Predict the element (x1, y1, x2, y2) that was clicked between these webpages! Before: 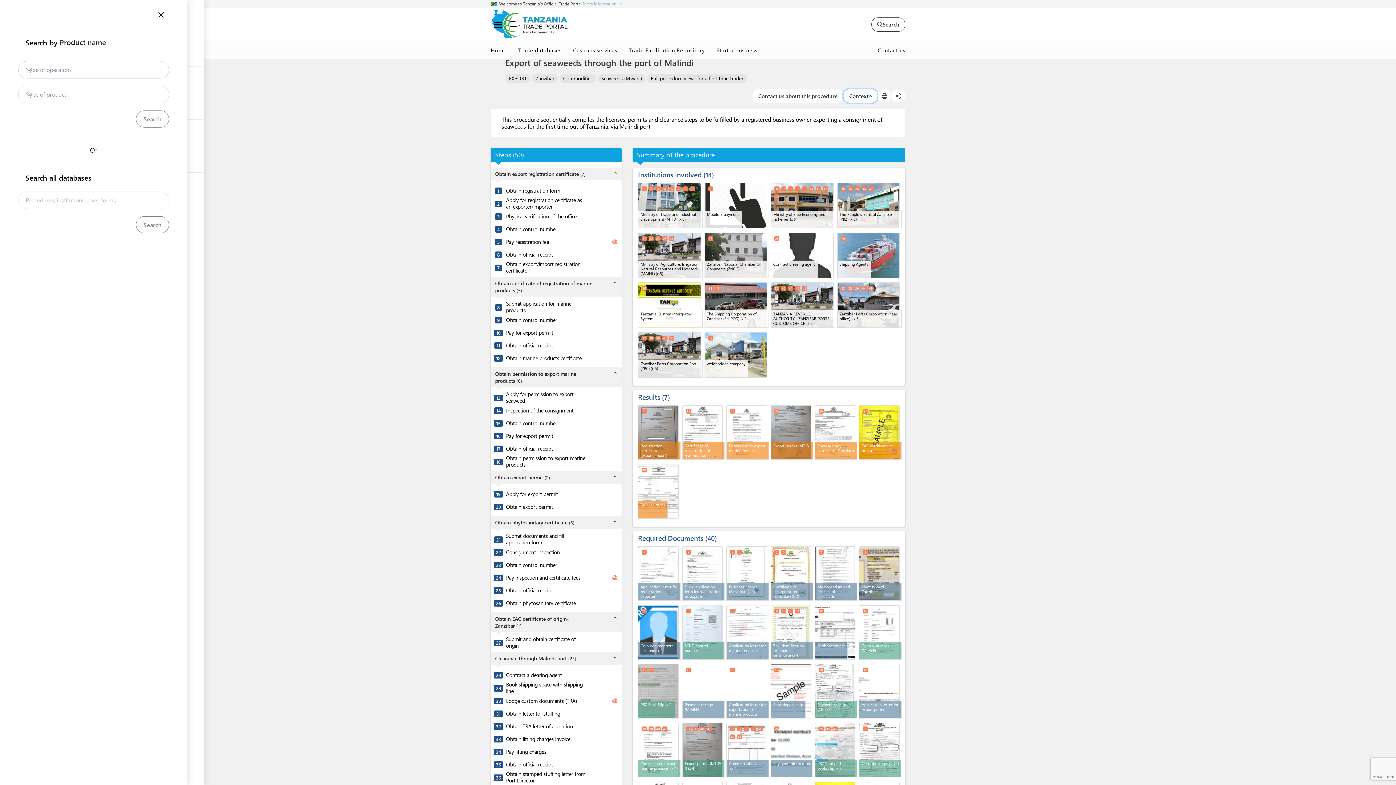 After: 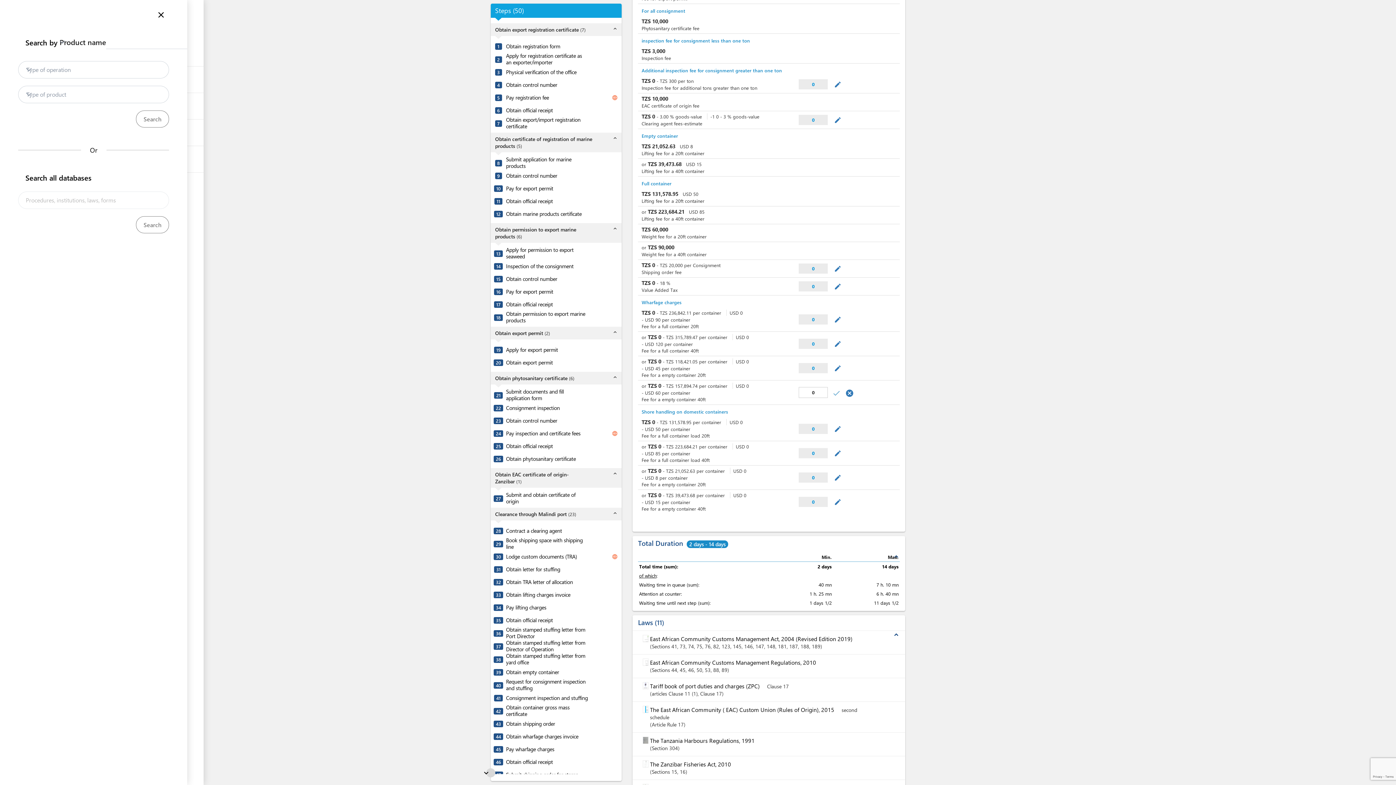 Action: bbox: (834, 769, 841, 777) label: mode_edit